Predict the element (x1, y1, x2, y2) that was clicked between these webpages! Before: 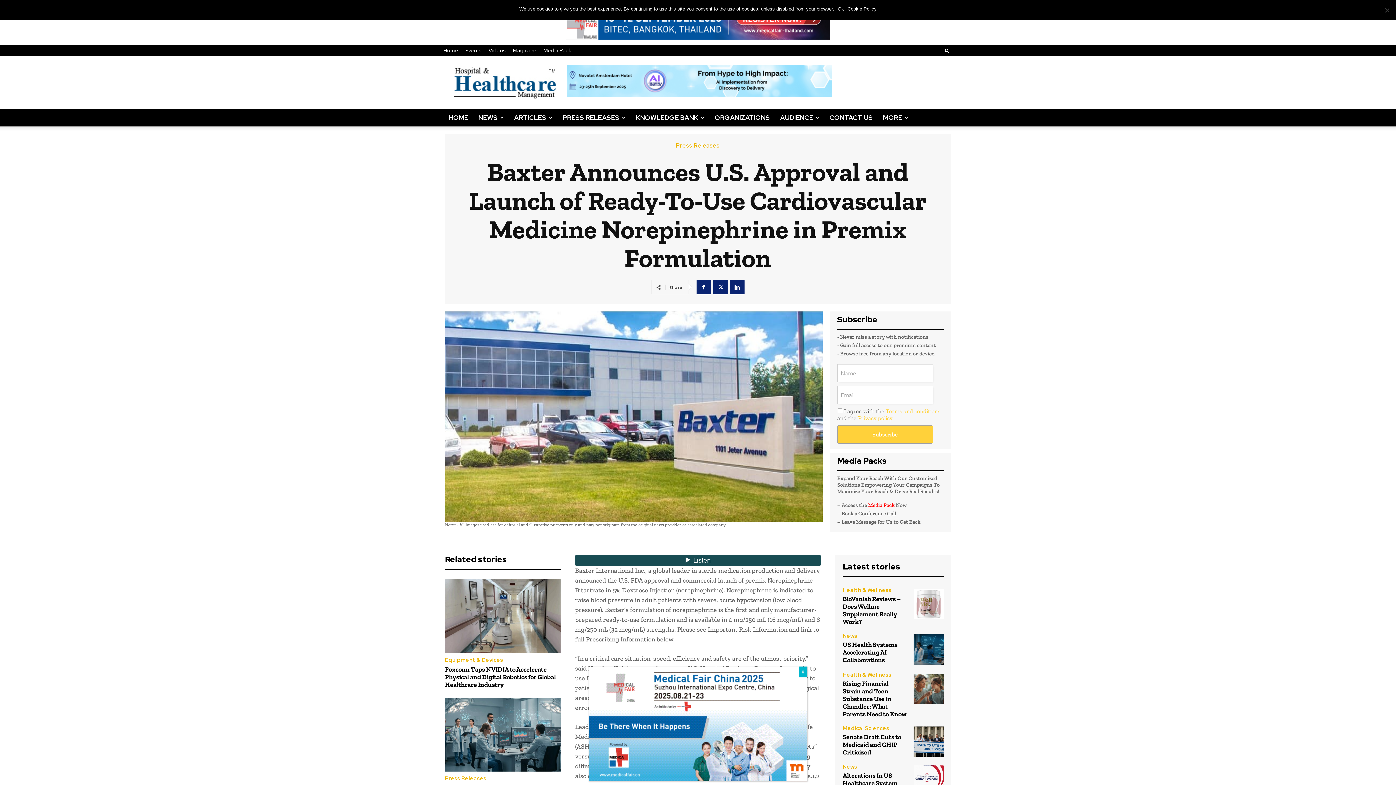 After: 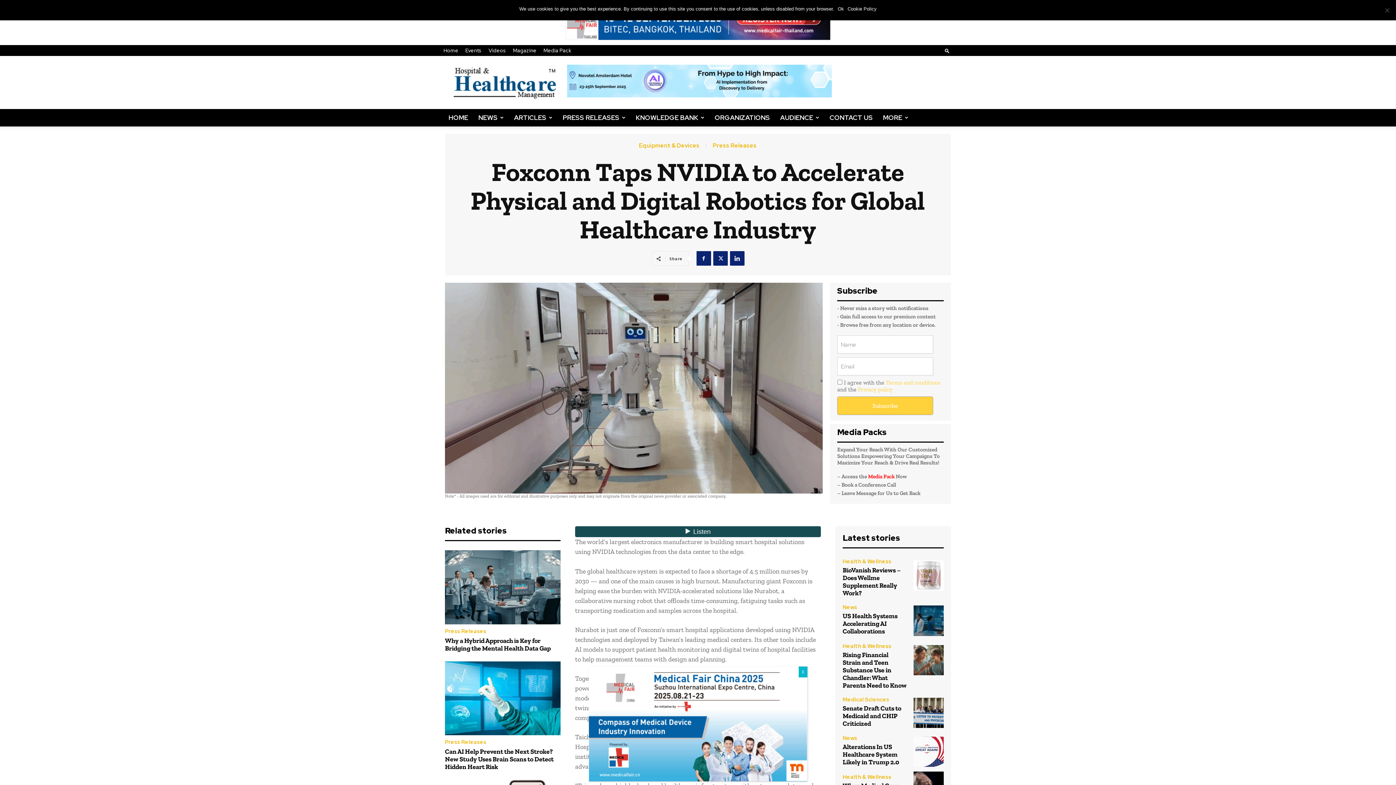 Action: label: Foxconn Taps NVIDIA to Accelerate Physical and Digital Robotics for Global Healthcare Industry bbox: (445, 665, 556, 688)